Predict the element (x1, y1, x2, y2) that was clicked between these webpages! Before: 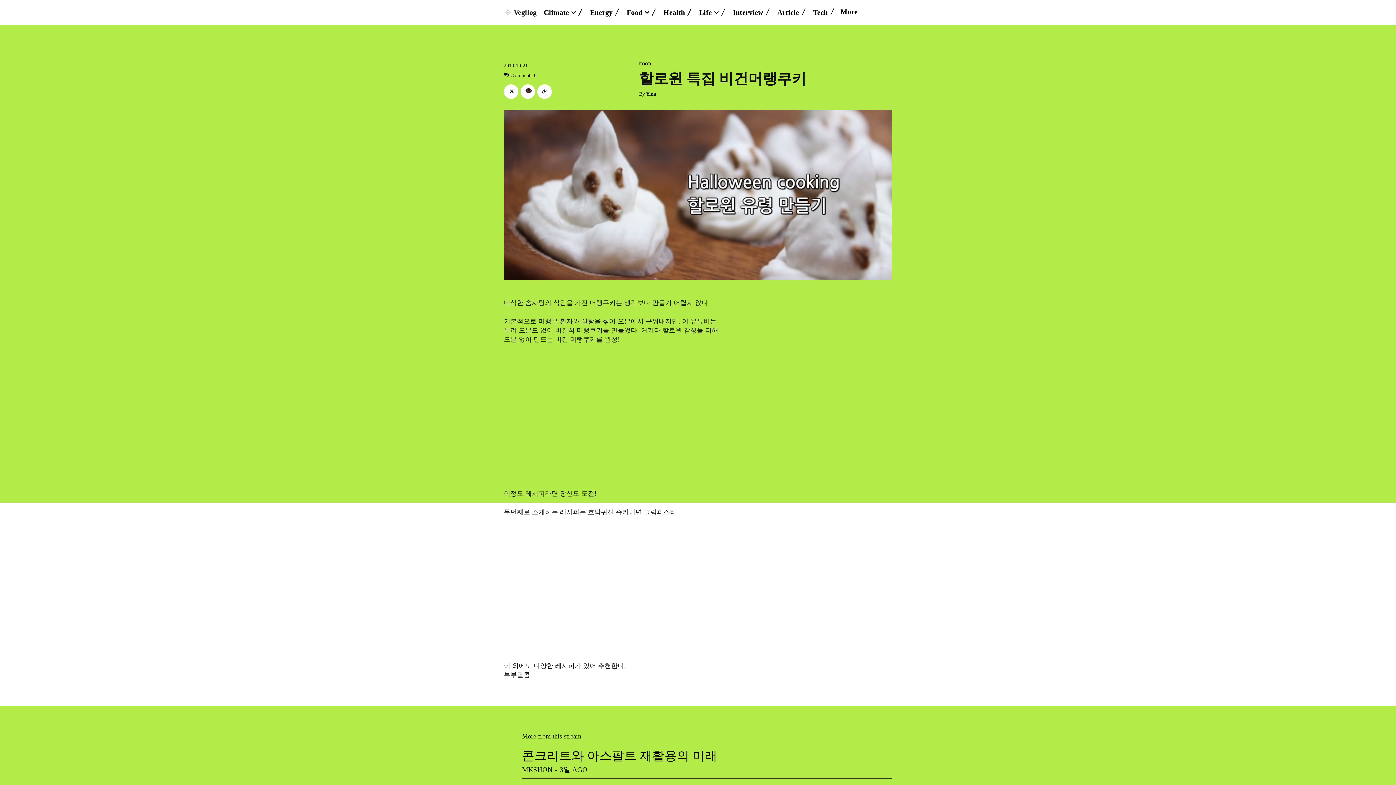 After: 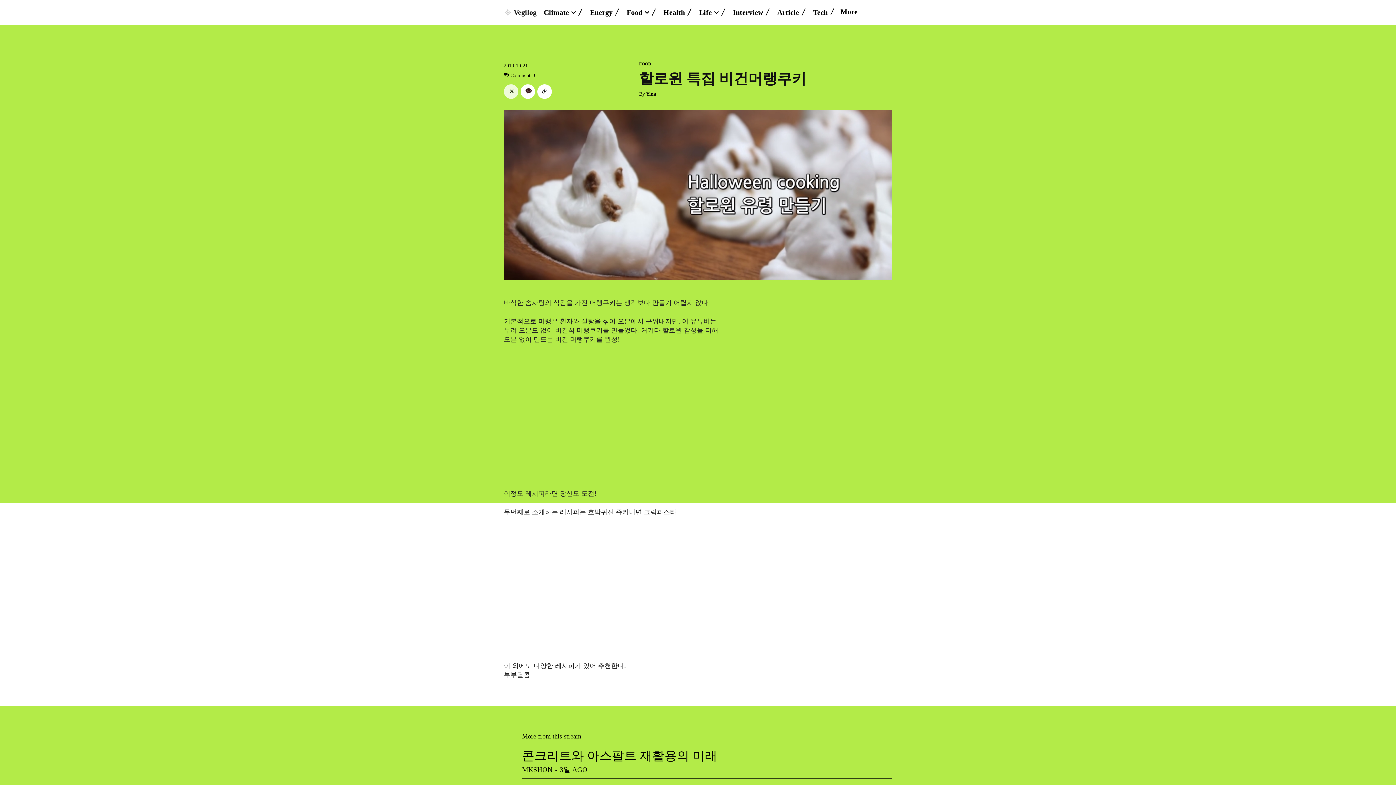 Action: bbox: (504, 84, 518, 98)